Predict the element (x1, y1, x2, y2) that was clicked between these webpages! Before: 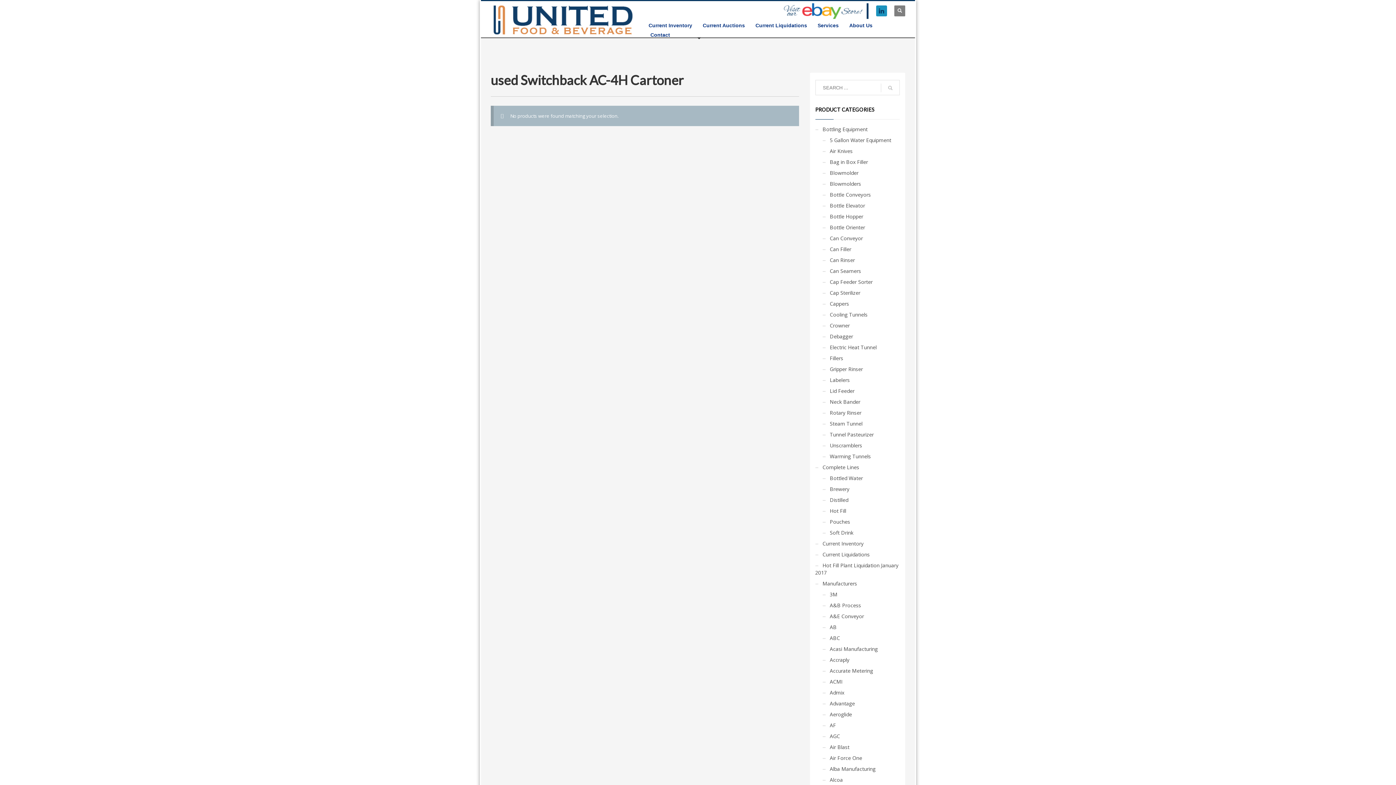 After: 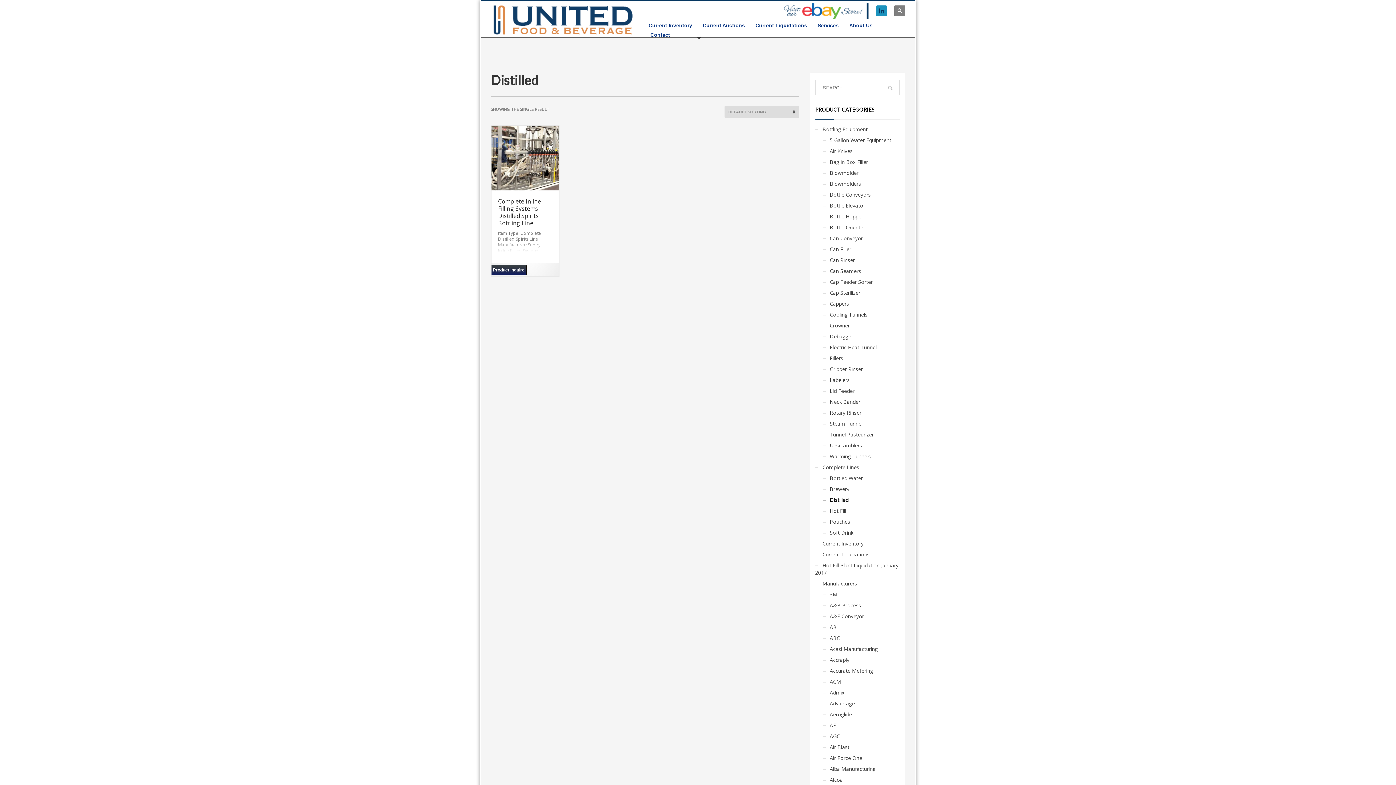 Action: label: Distilled bbox: (822, 493, 848, 507)